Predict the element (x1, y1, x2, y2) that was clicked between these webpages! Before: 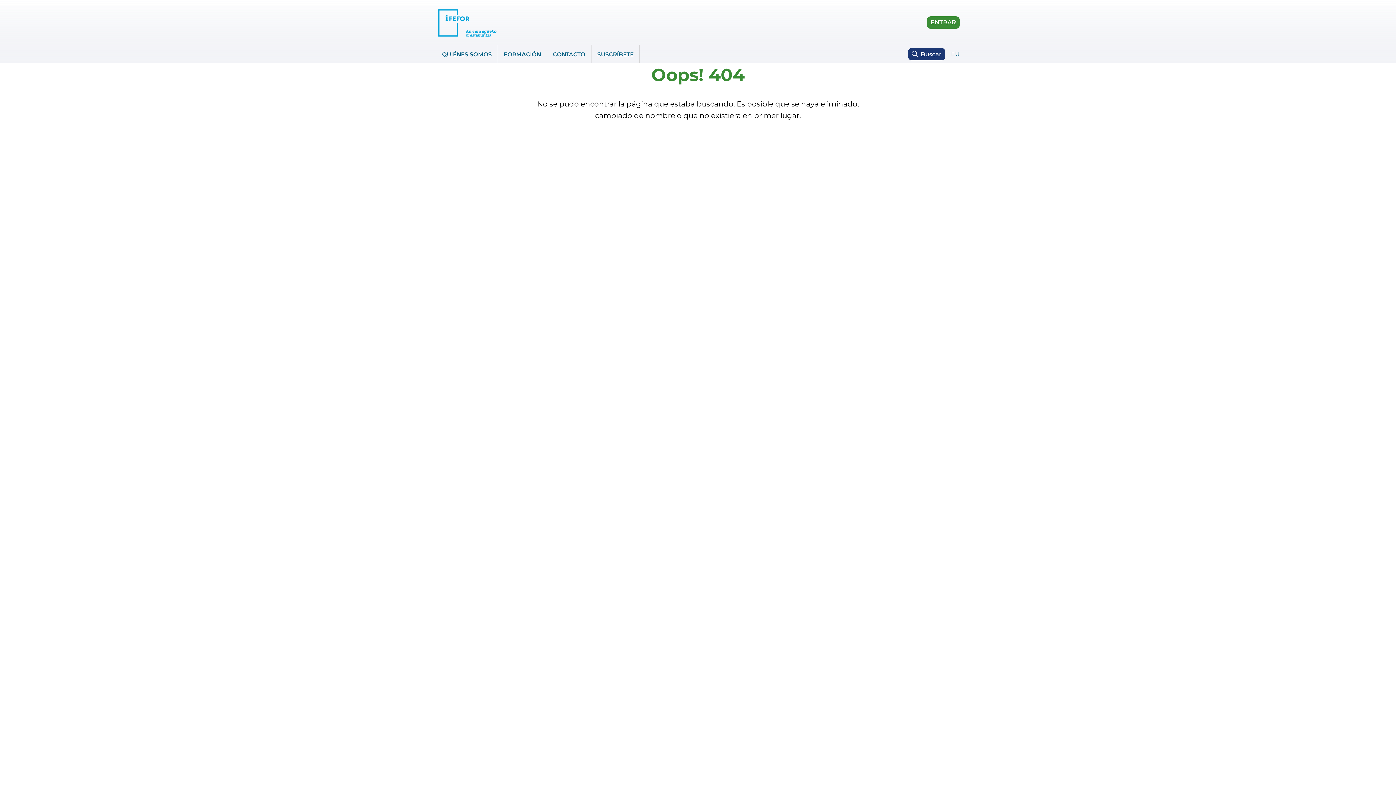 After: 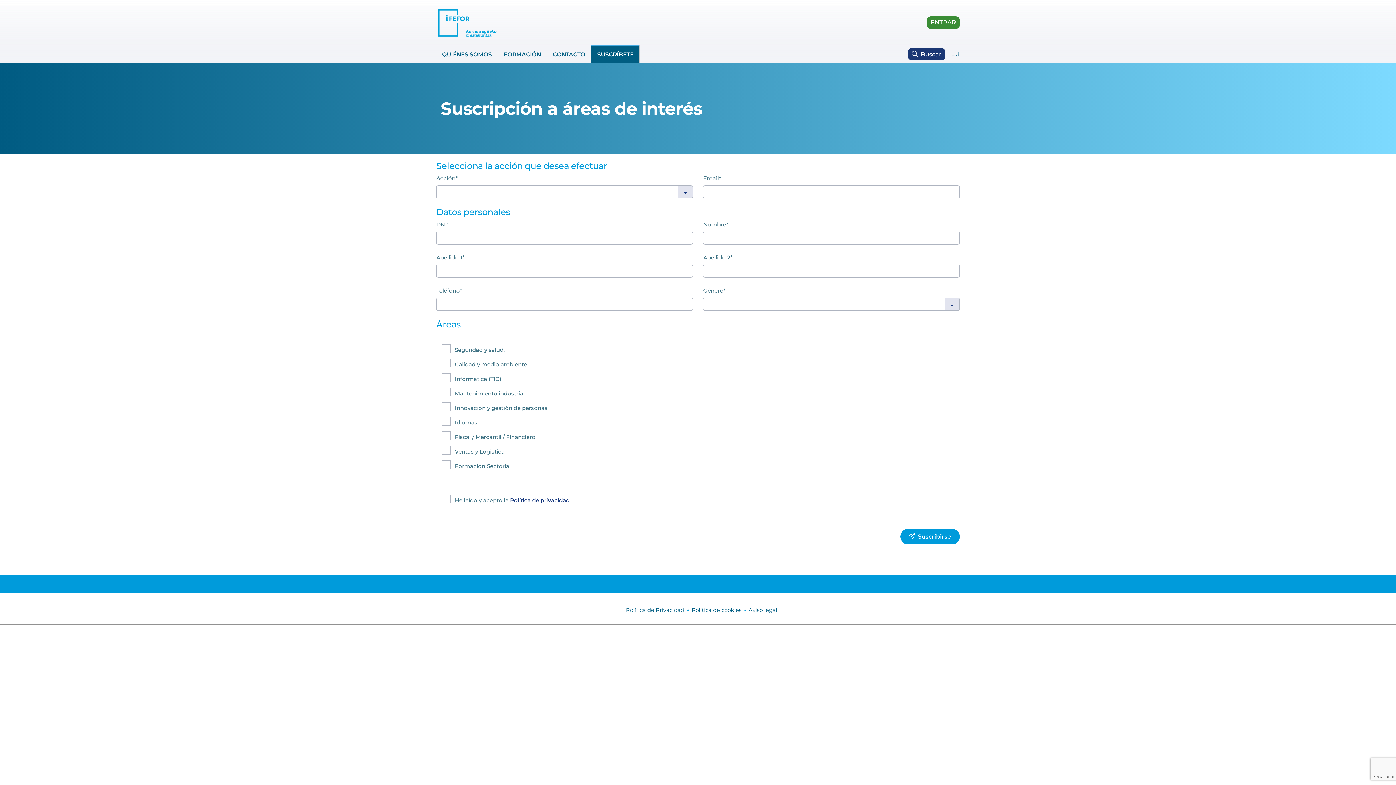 Action: label: SUSCRÍBETE bbox: (591, 44, 639, 63)